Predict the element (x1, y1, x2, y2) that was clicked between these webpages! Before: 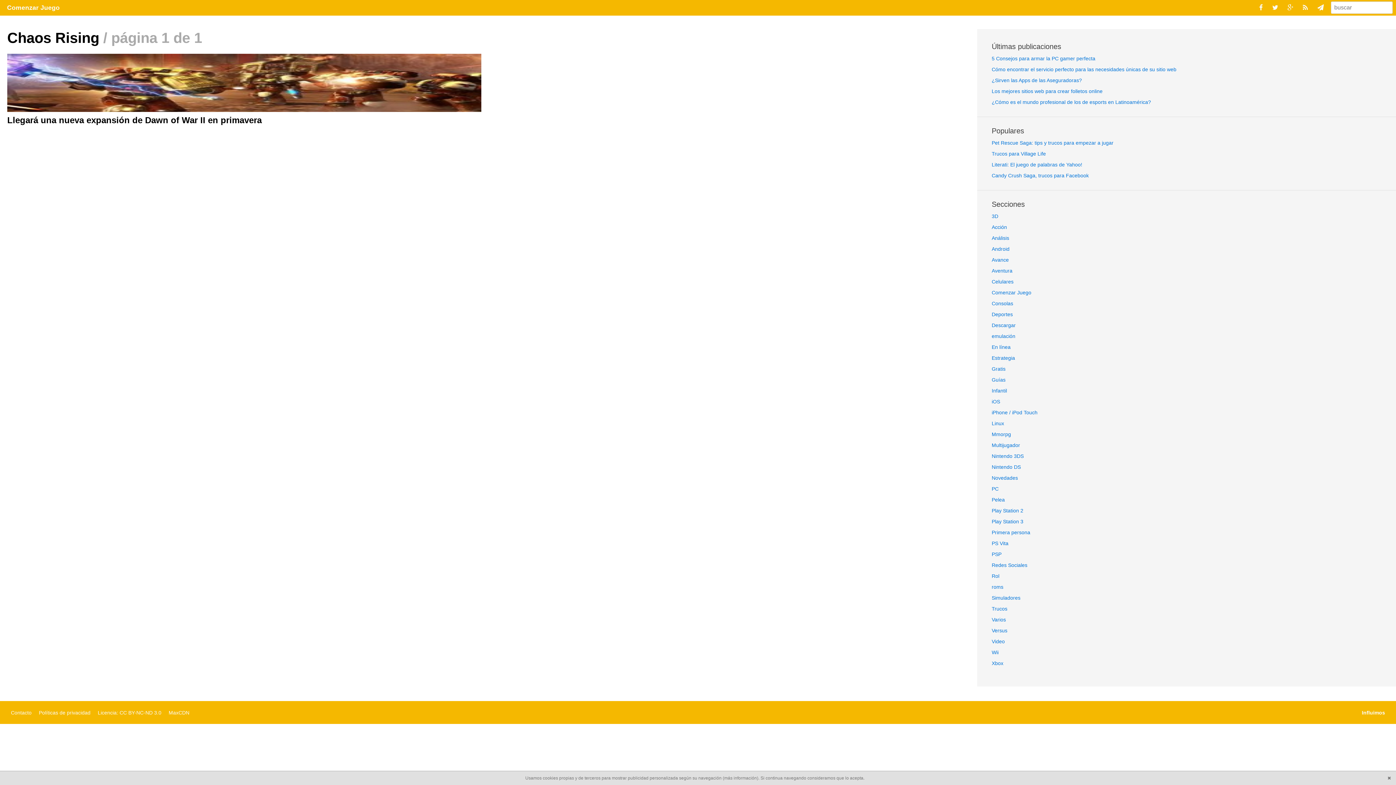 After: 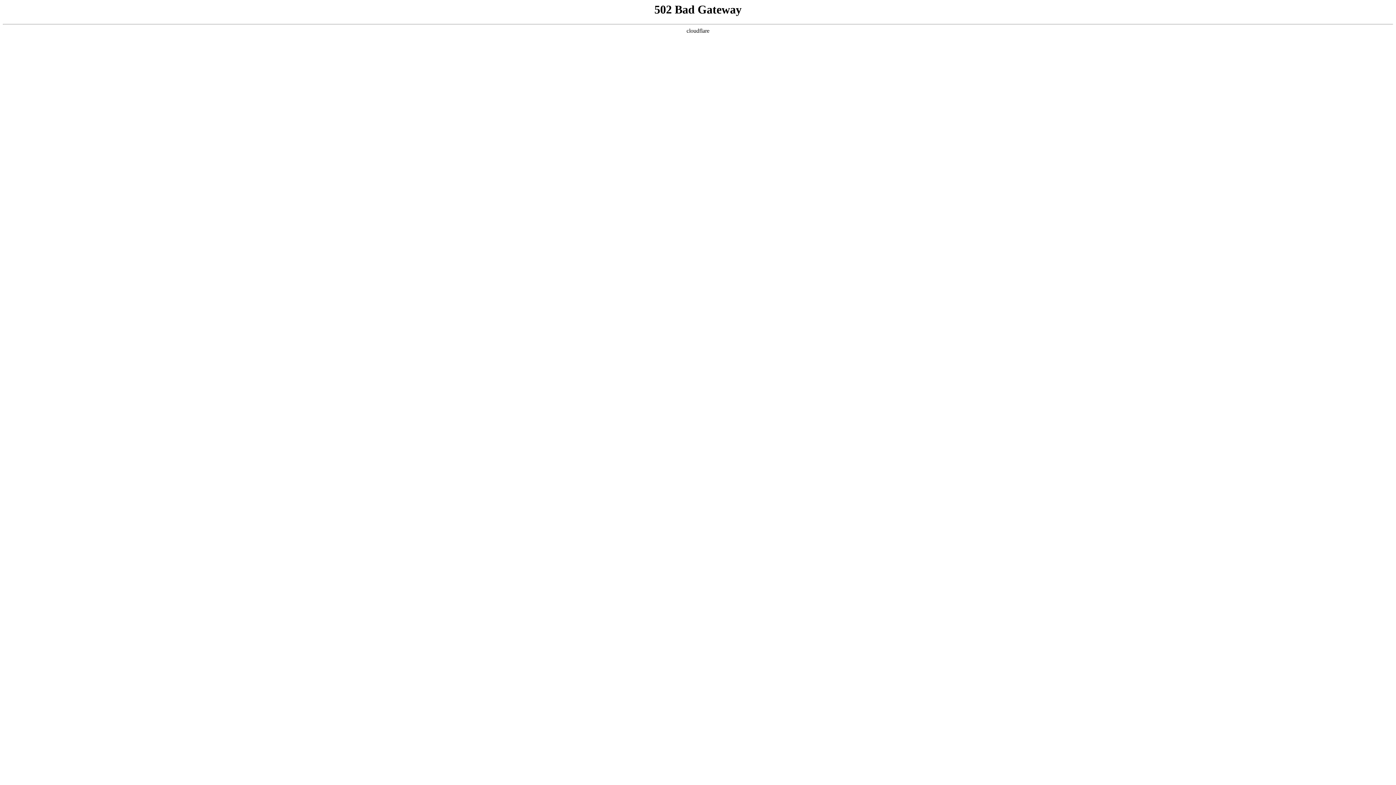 Action: label: Android bbox: (992, 246, 1009, 252)